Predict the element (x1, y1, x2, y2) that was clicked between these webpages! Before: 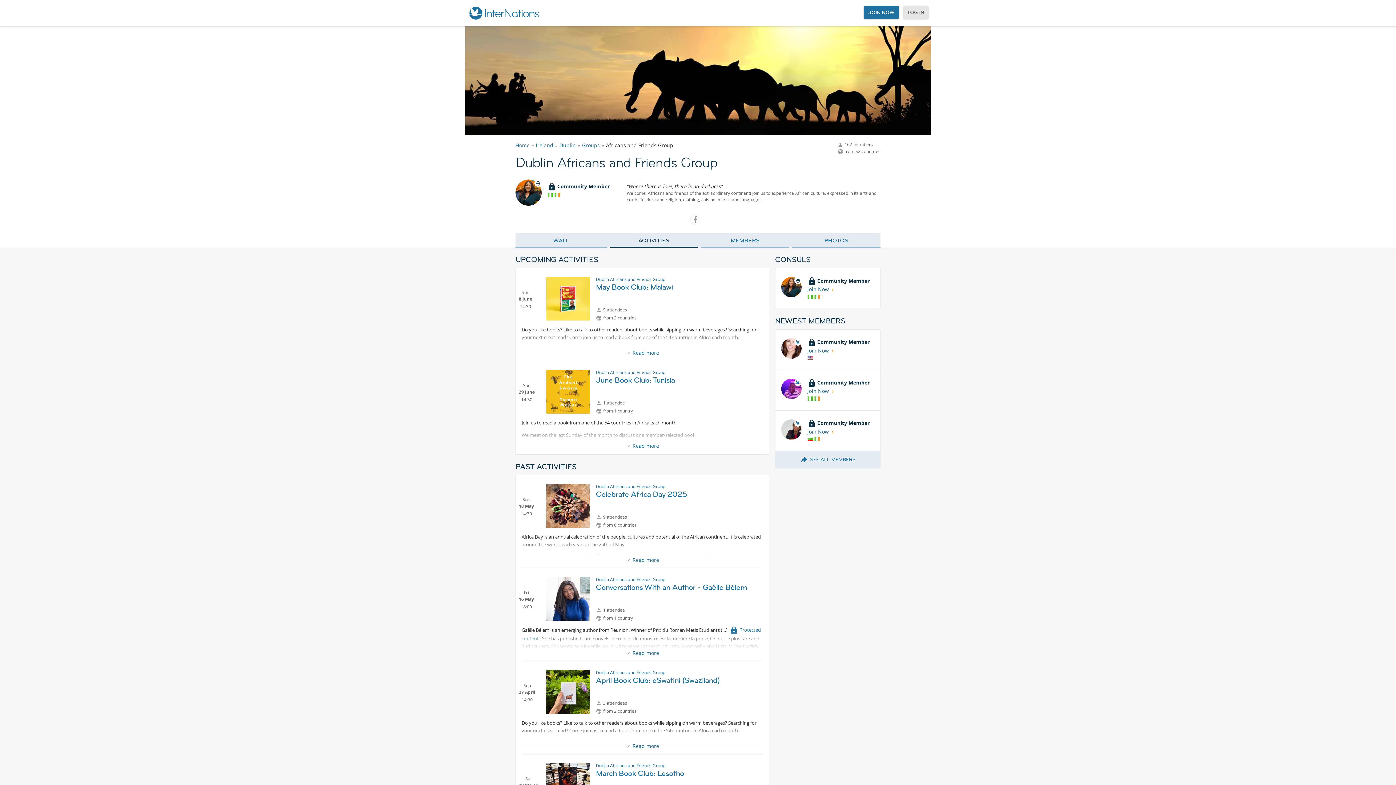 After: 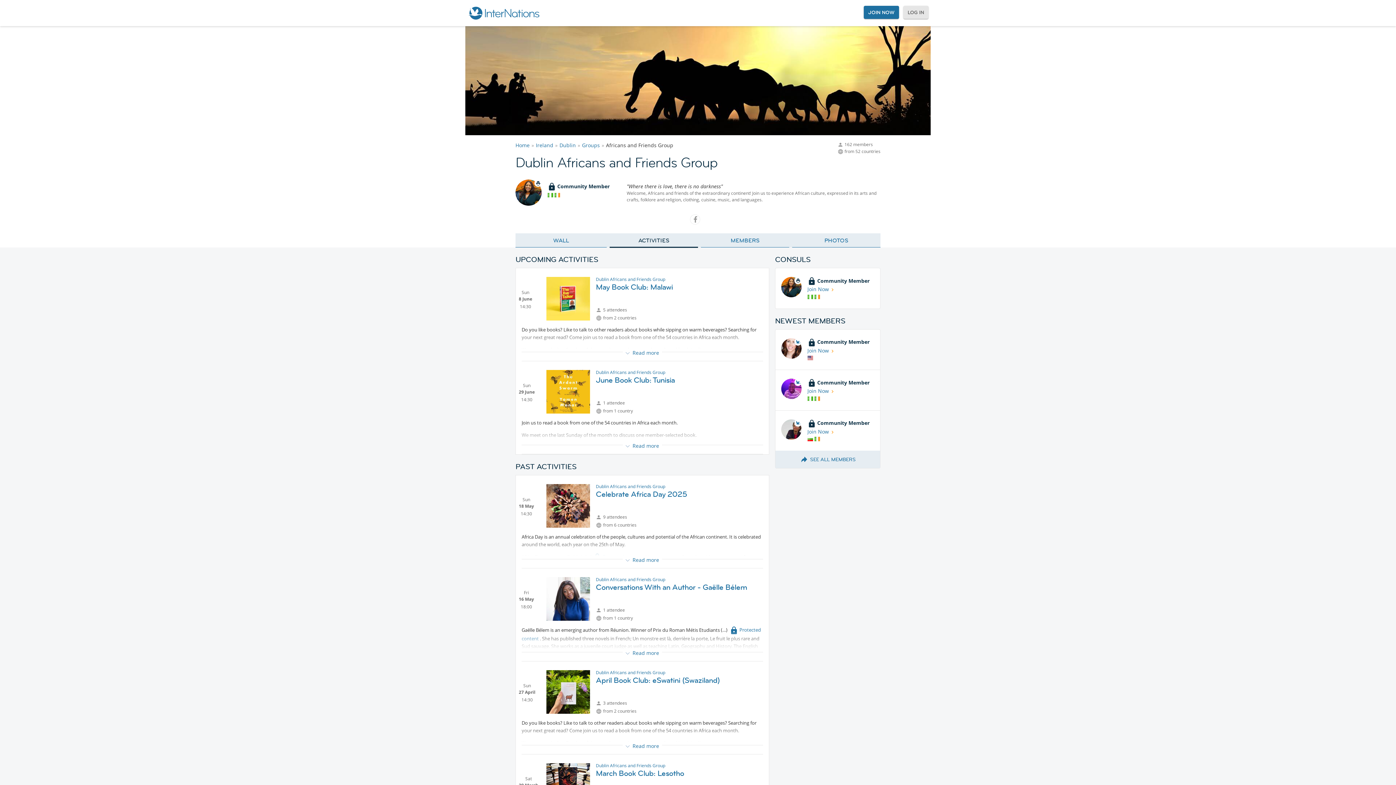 Action: bbox: (596, 762, 665, 769) label: Dublin Africans and Friends Group